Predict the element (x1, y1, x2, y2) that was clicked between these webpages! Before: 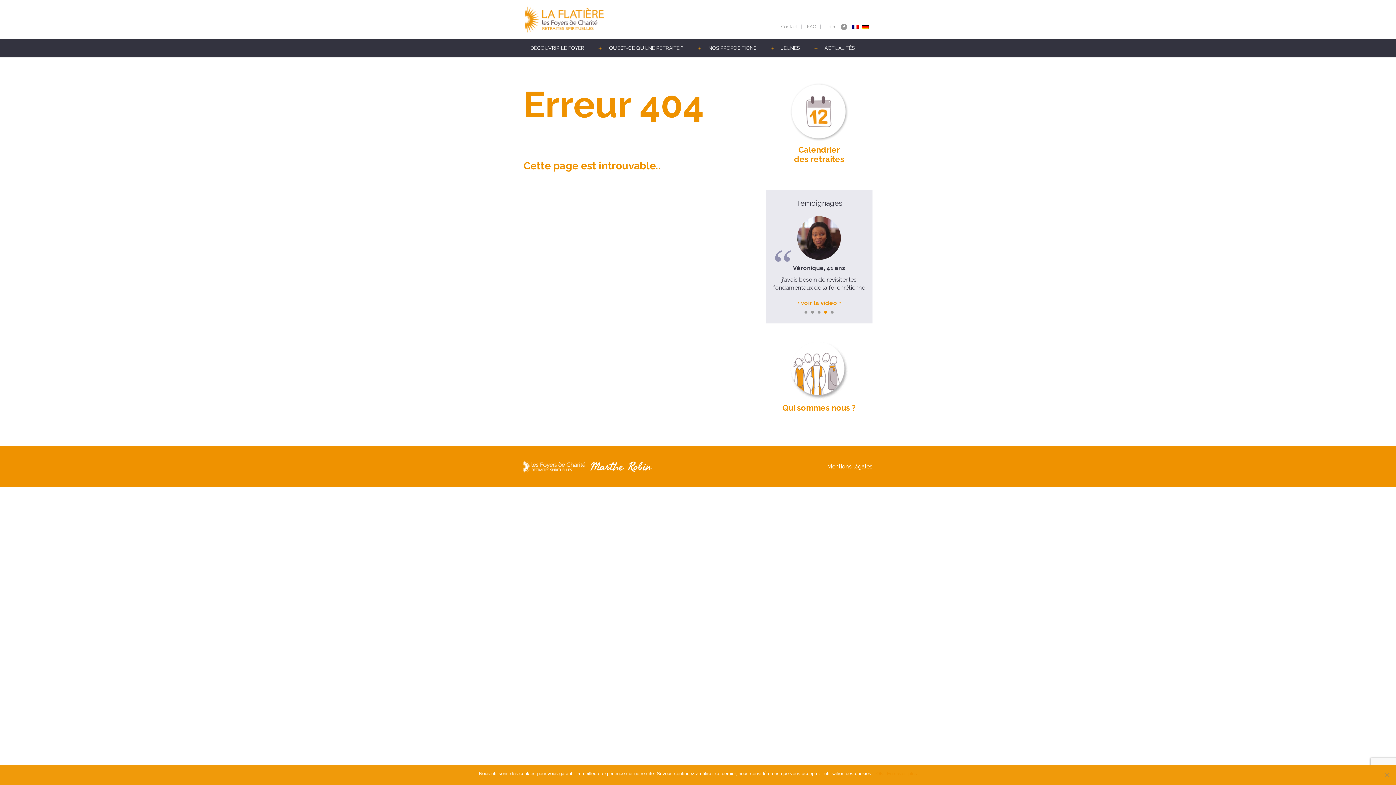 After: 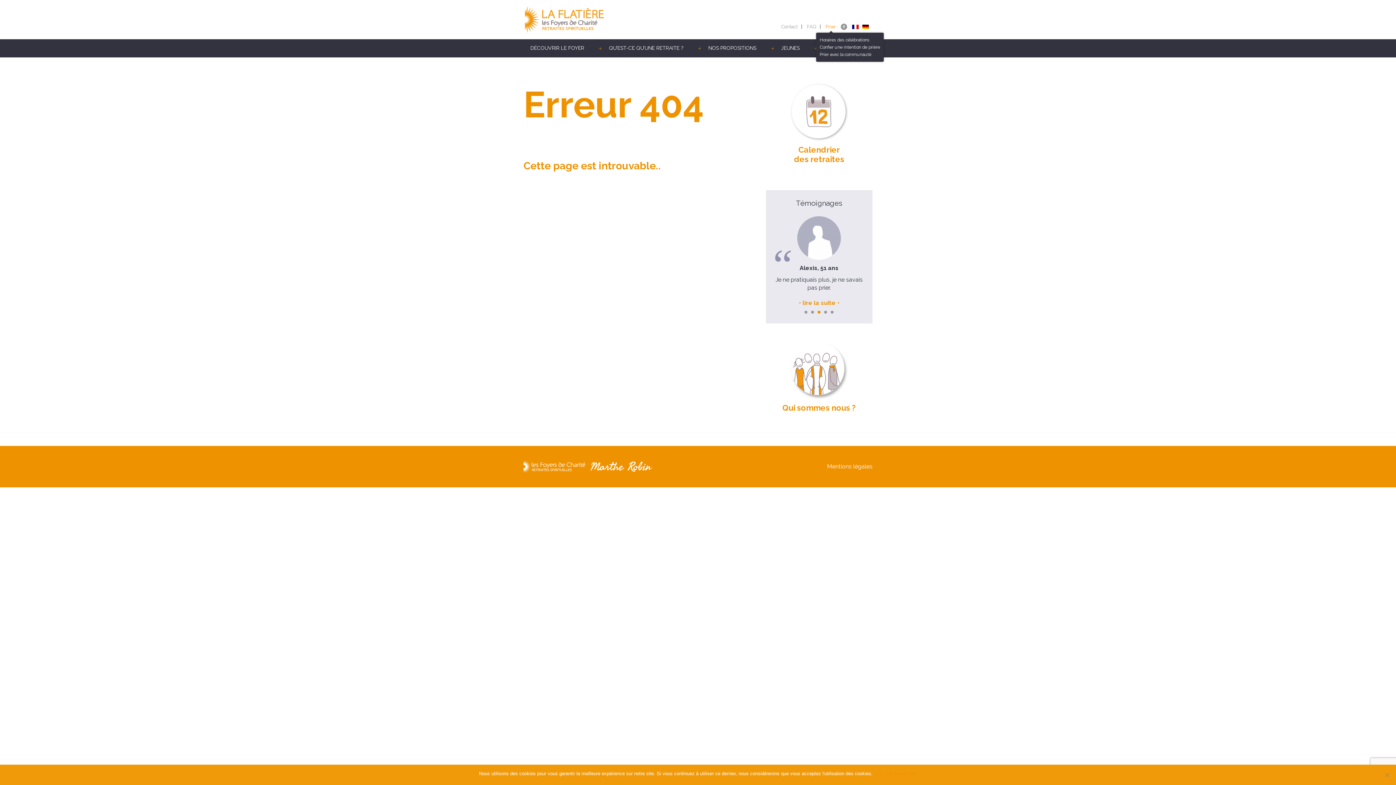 Action: bbox: (825, 20, 835, 33) label: Prier